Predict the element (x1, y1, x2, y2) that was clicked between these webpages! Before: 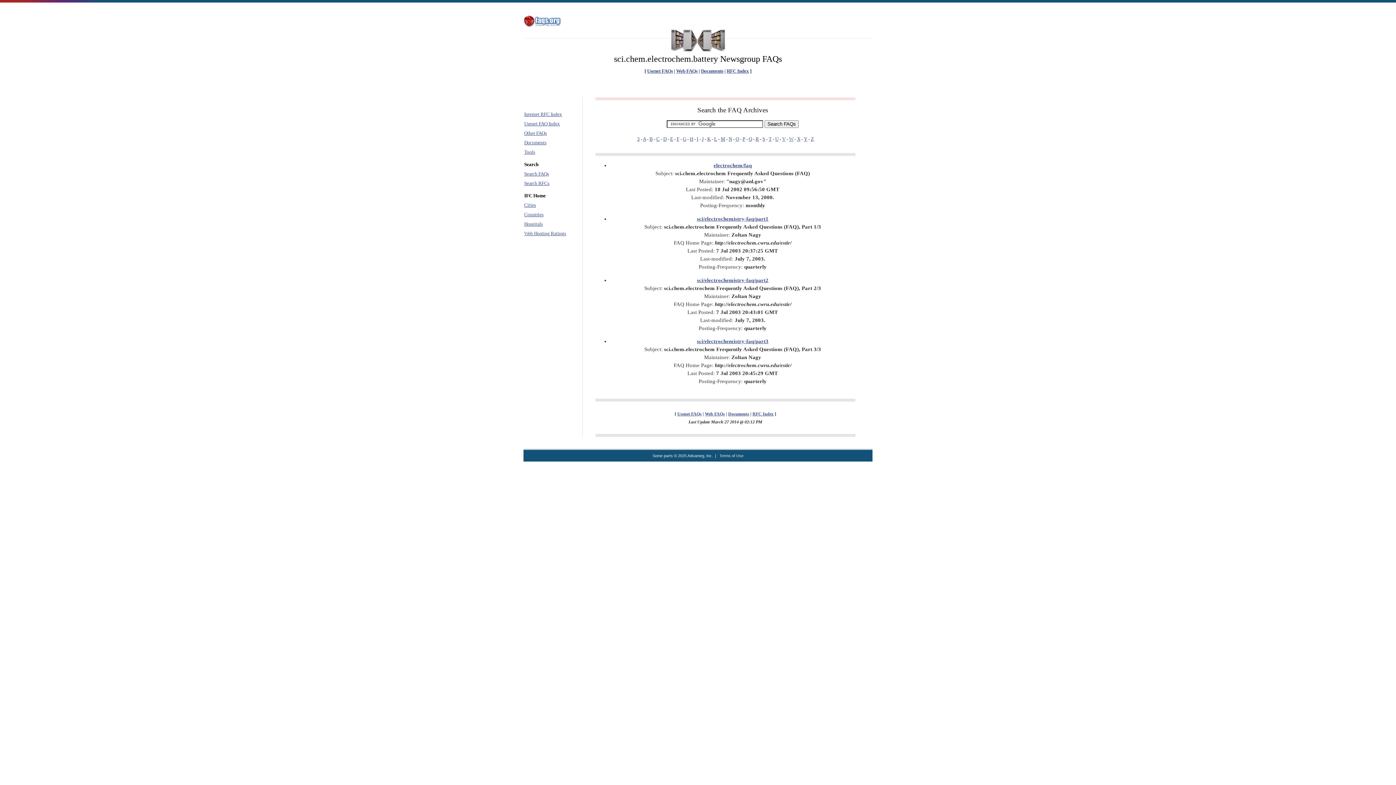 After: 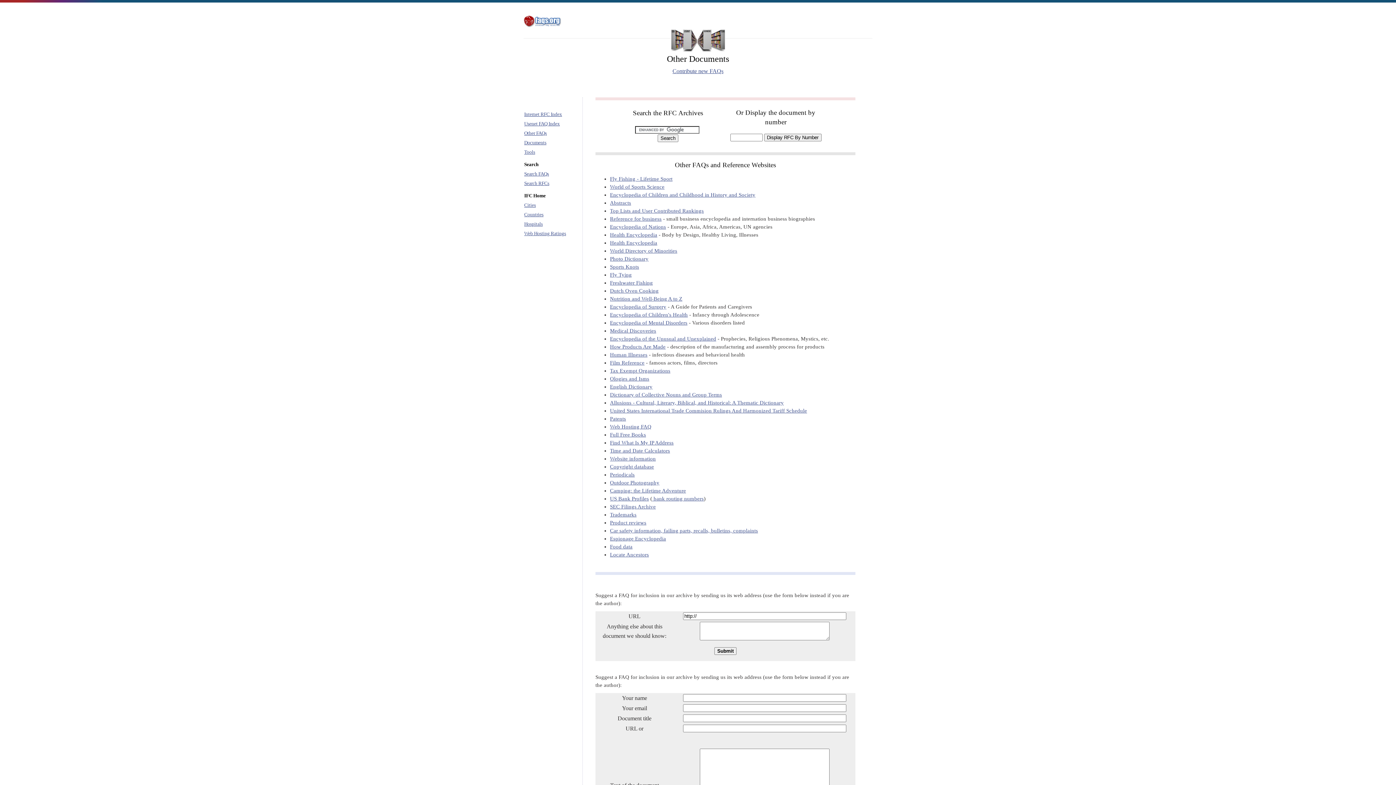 Action: bbox: (676, 68, 697, 73) label: Web FAQs